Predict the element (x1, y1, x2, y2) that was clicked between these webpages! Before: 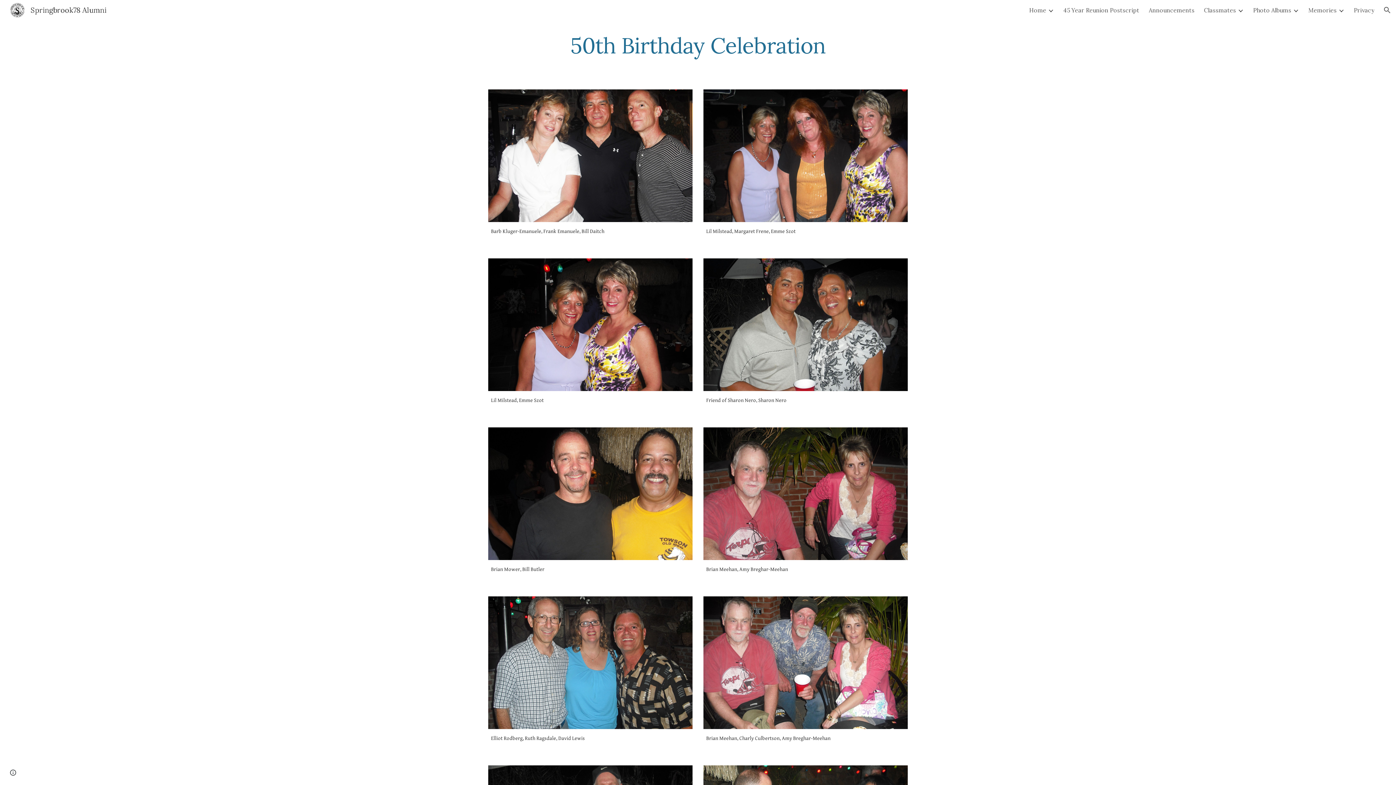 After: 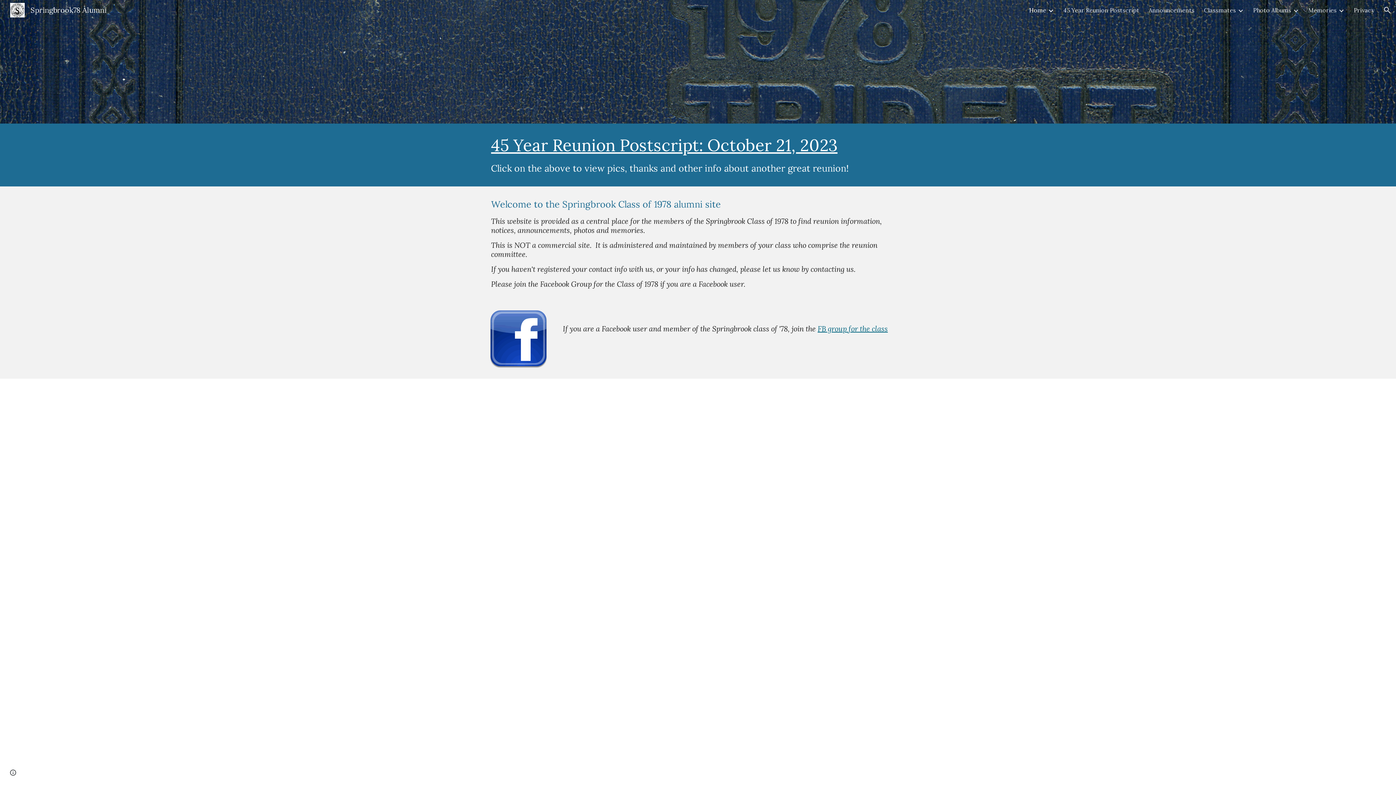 Action: label: Springbrook78 Alumni bbox: (5, 4, 111, 13)